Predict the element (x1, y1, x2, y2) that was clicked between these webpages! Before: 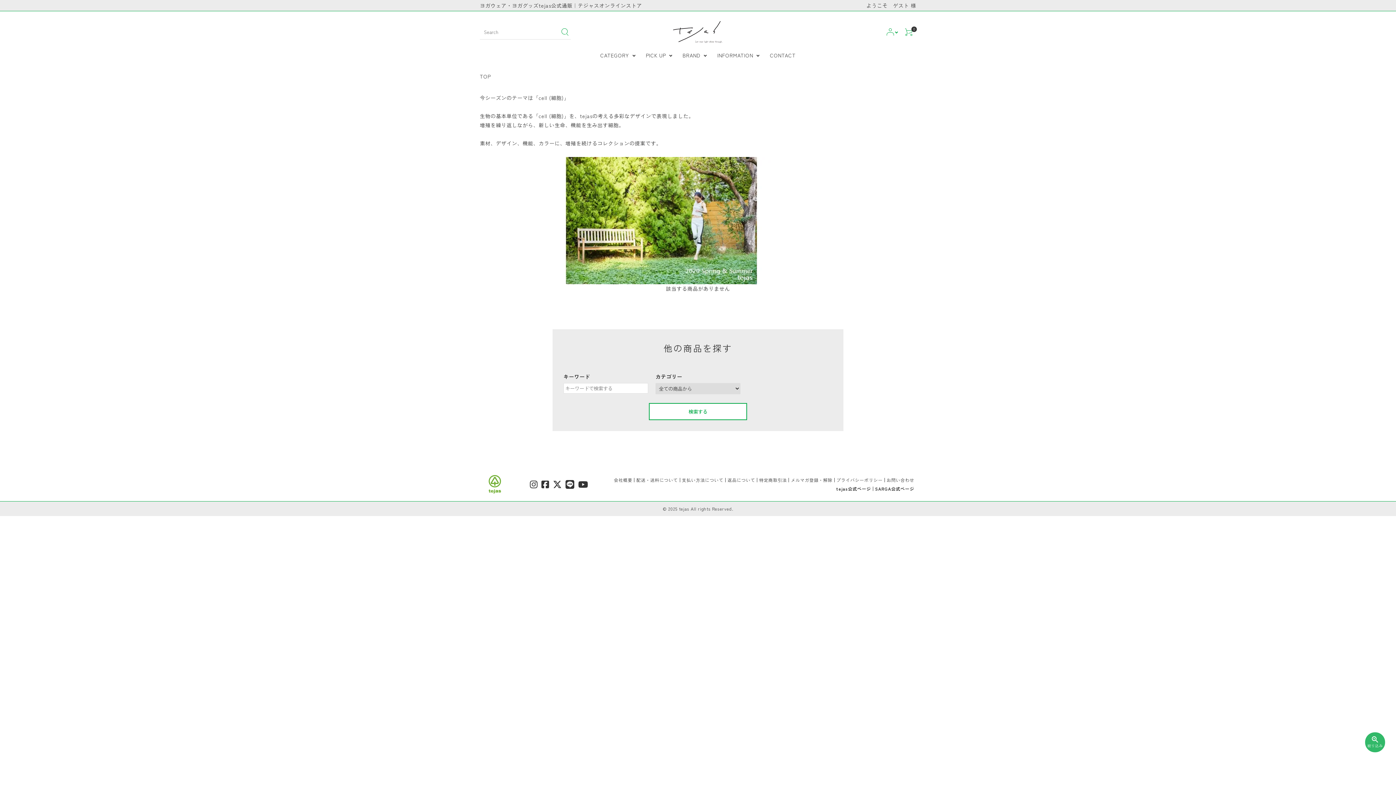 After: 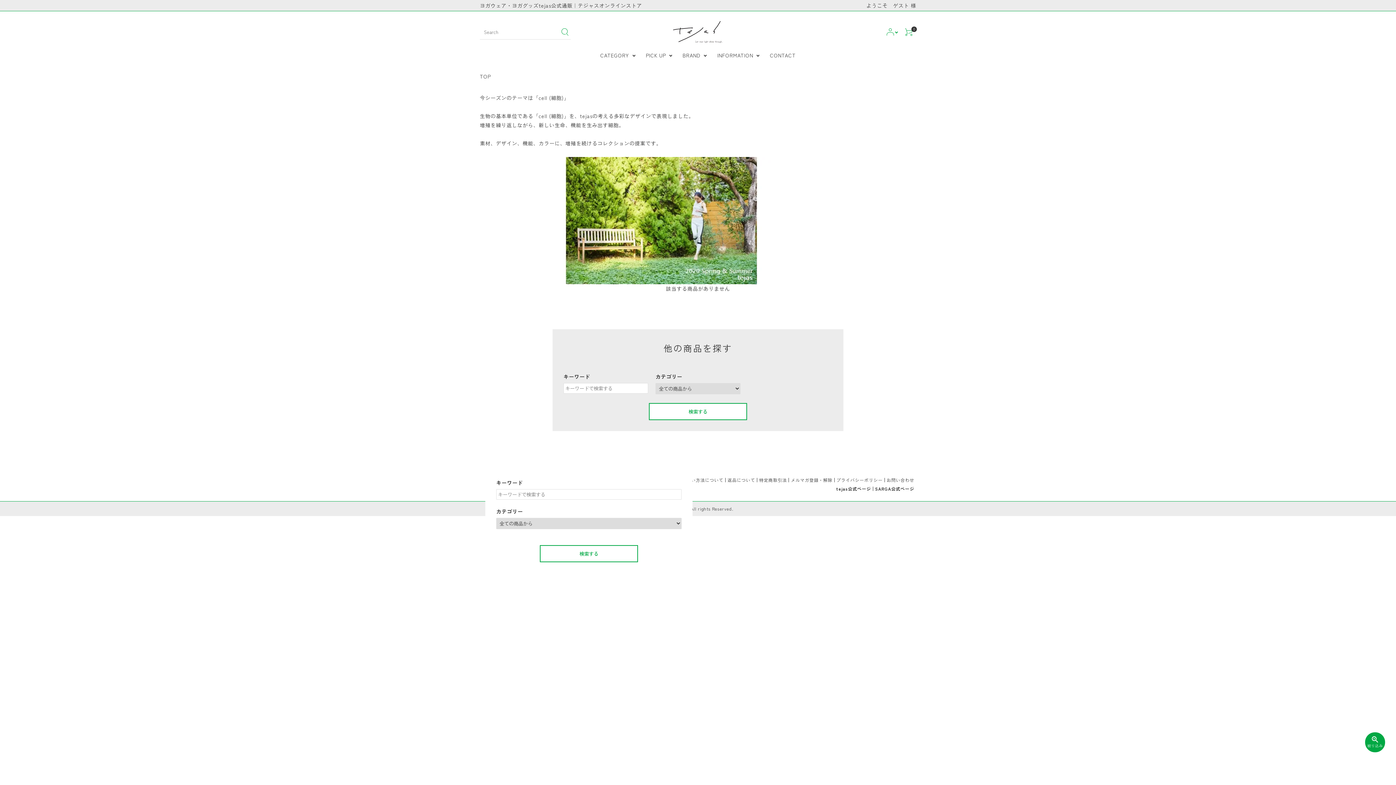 Action: label: zoom_in
絞り込み bbox: (1365, 732, 1385, 752)